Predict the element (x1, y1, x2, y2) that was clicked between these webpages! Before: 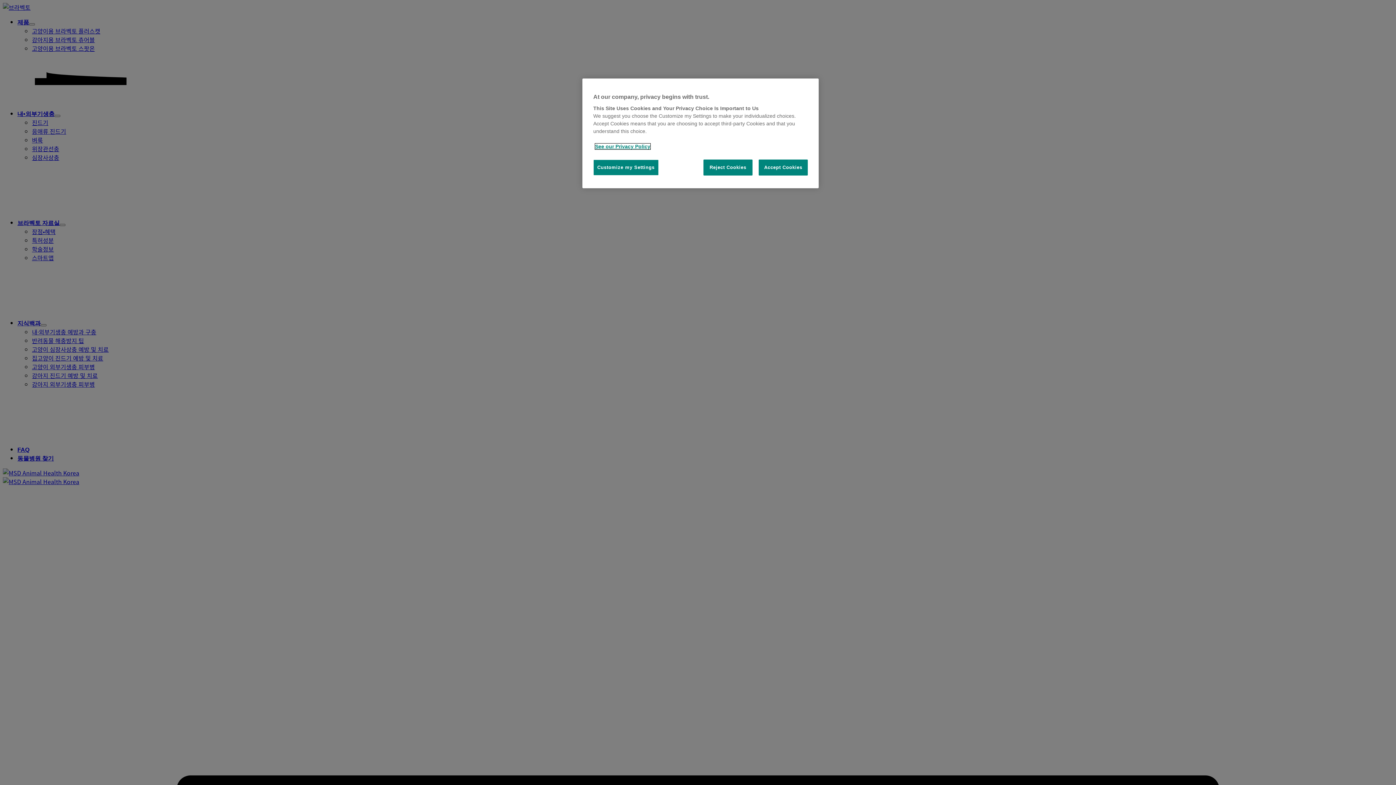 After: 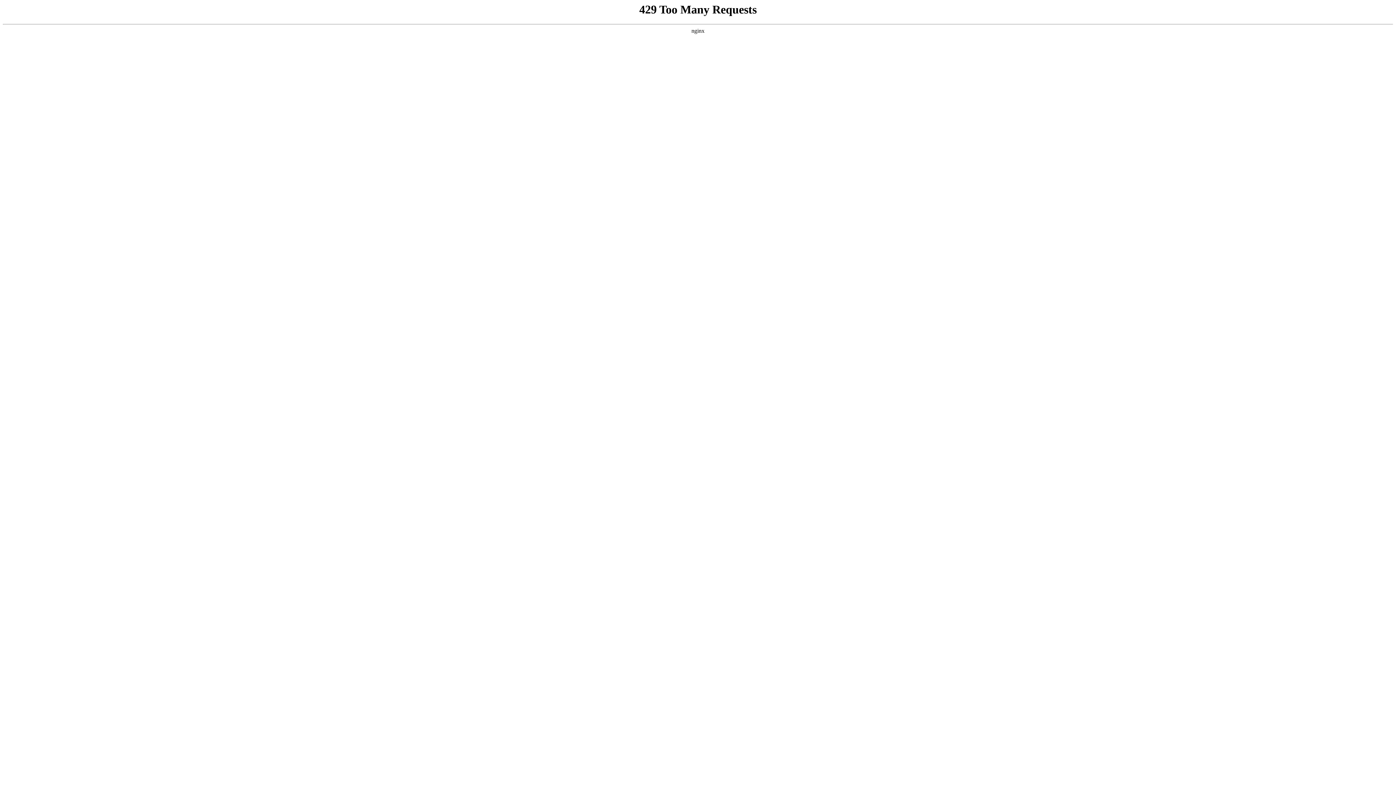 Action: bbox: (595, 143, 650, 149) label: More information about your privacy, opens in a new tab